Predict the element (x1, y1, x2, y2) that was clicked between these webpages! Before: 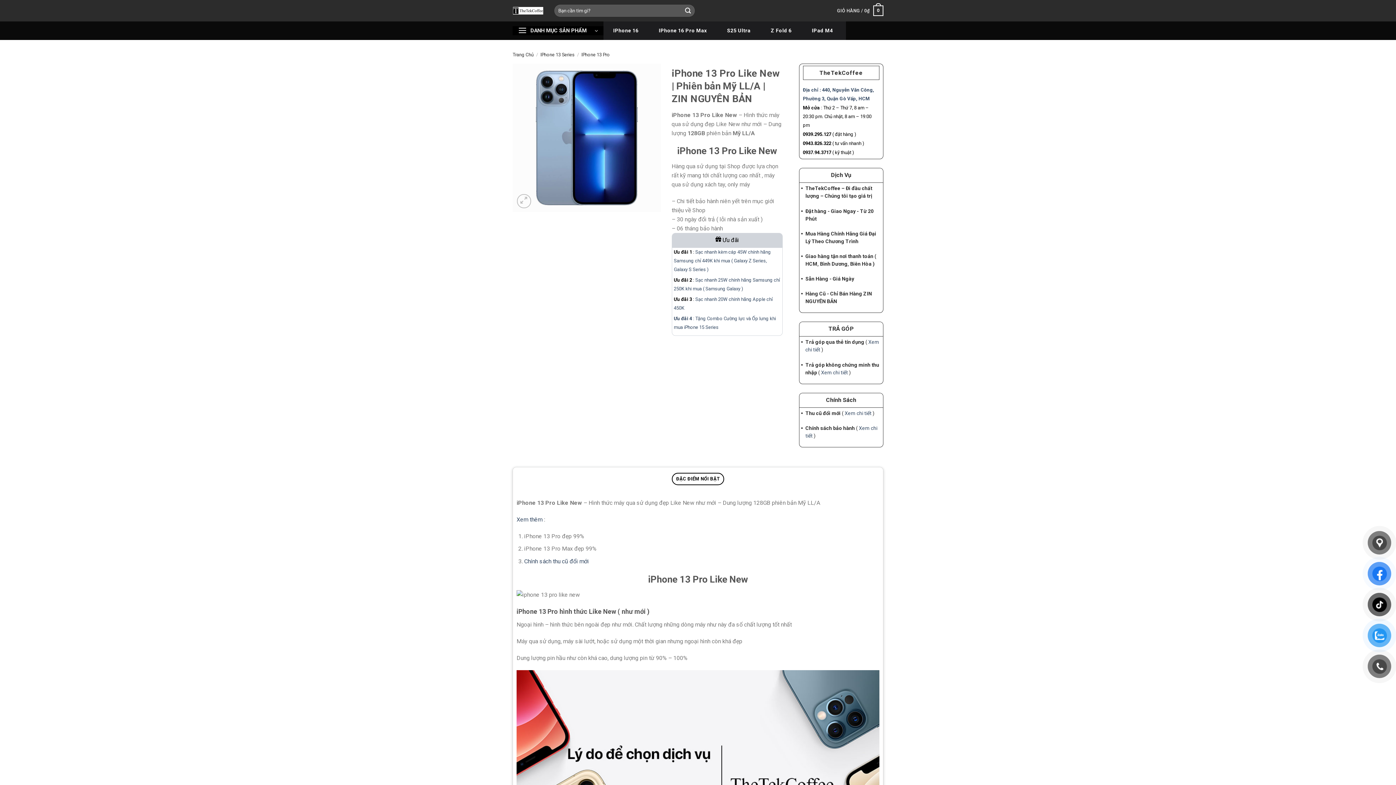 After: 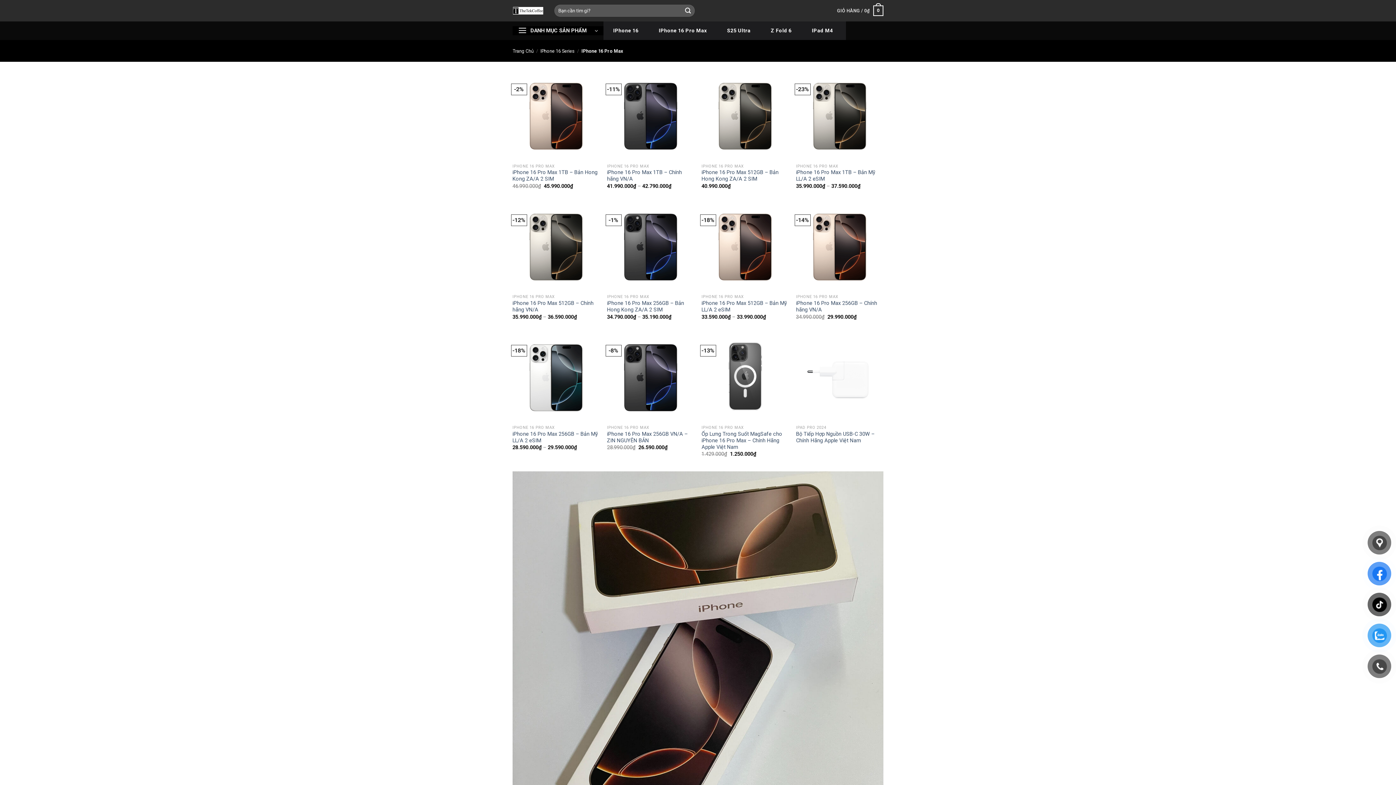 Action: label: IPhone 16 Pro Max bbox: (652, 24, 713, 37)